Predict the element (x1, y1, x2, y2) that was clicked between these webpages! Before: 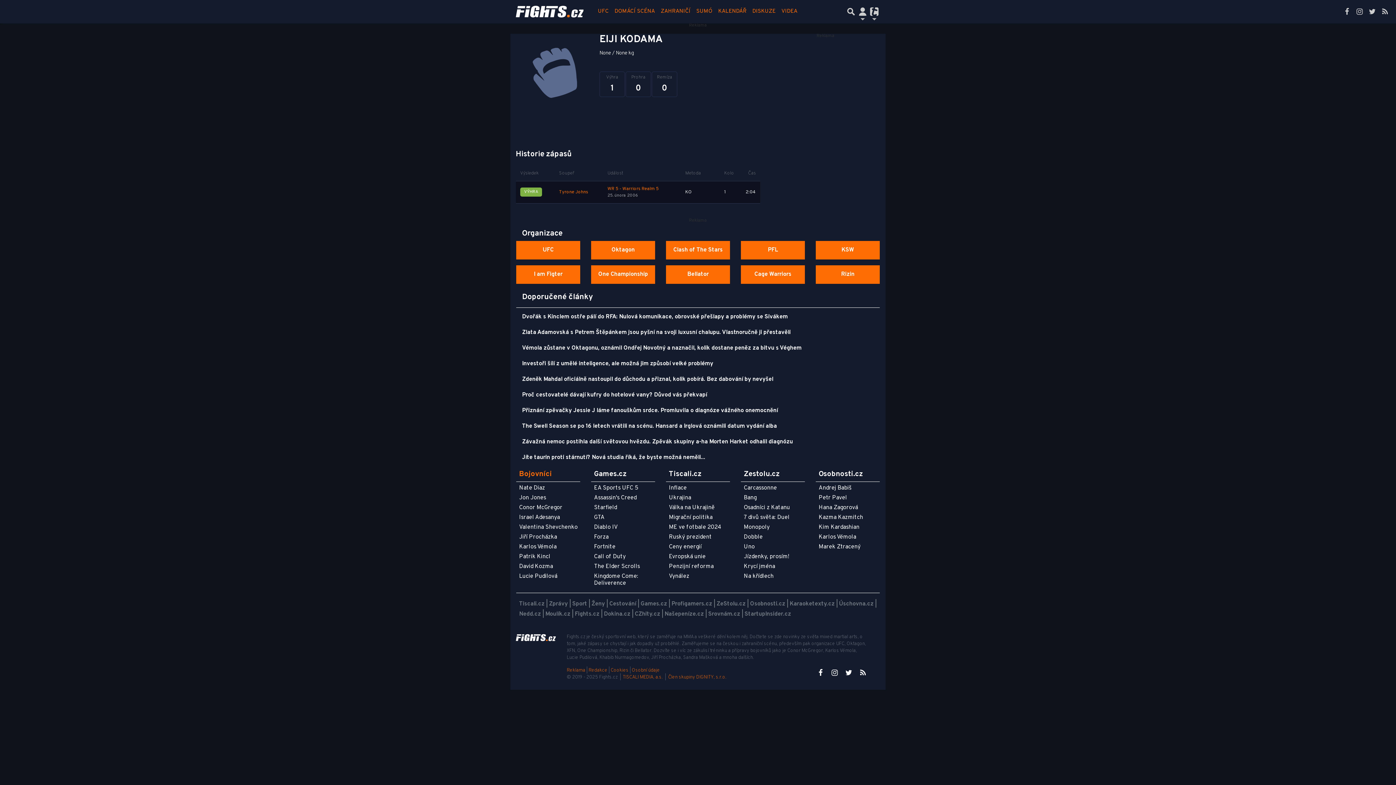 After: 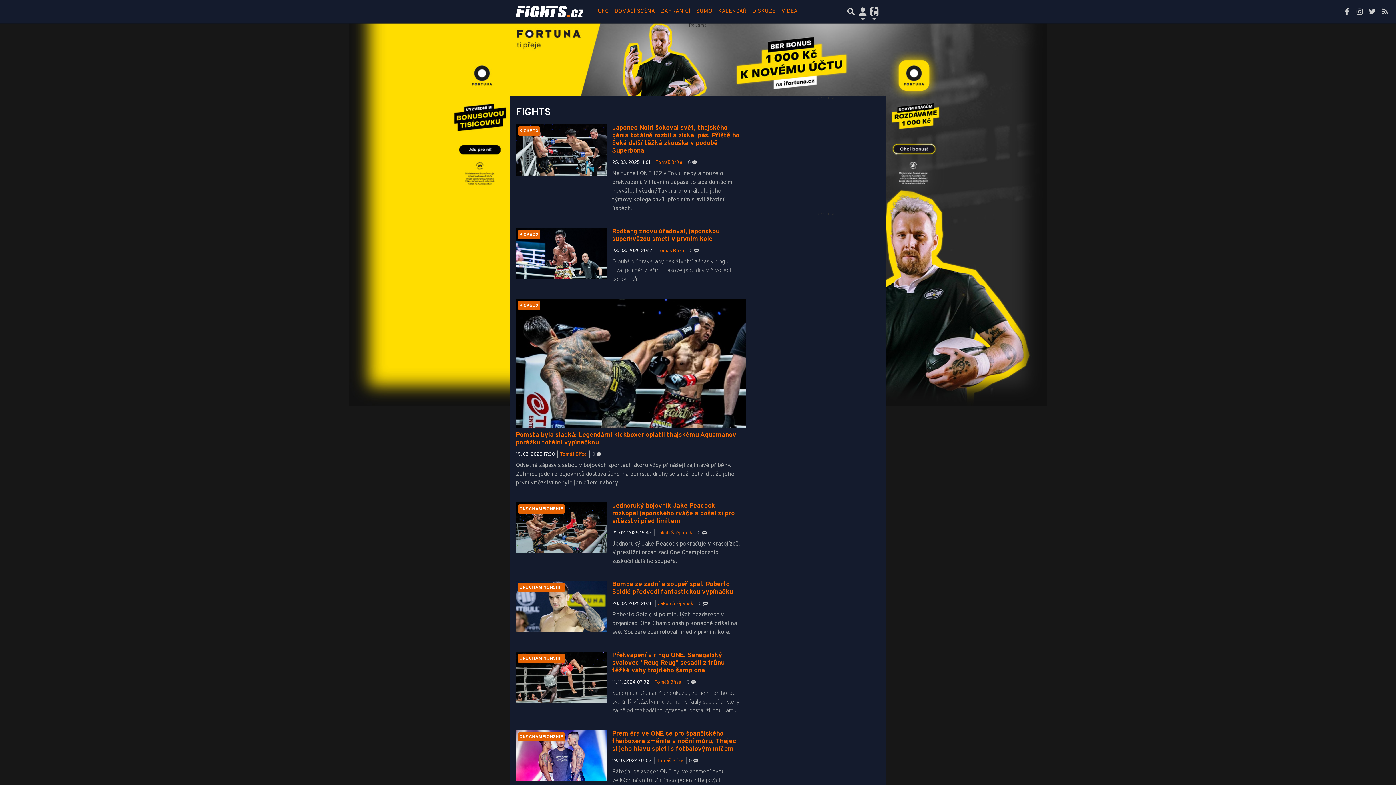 Action: bbox: (591, 265, 655, 284) label: One Championship